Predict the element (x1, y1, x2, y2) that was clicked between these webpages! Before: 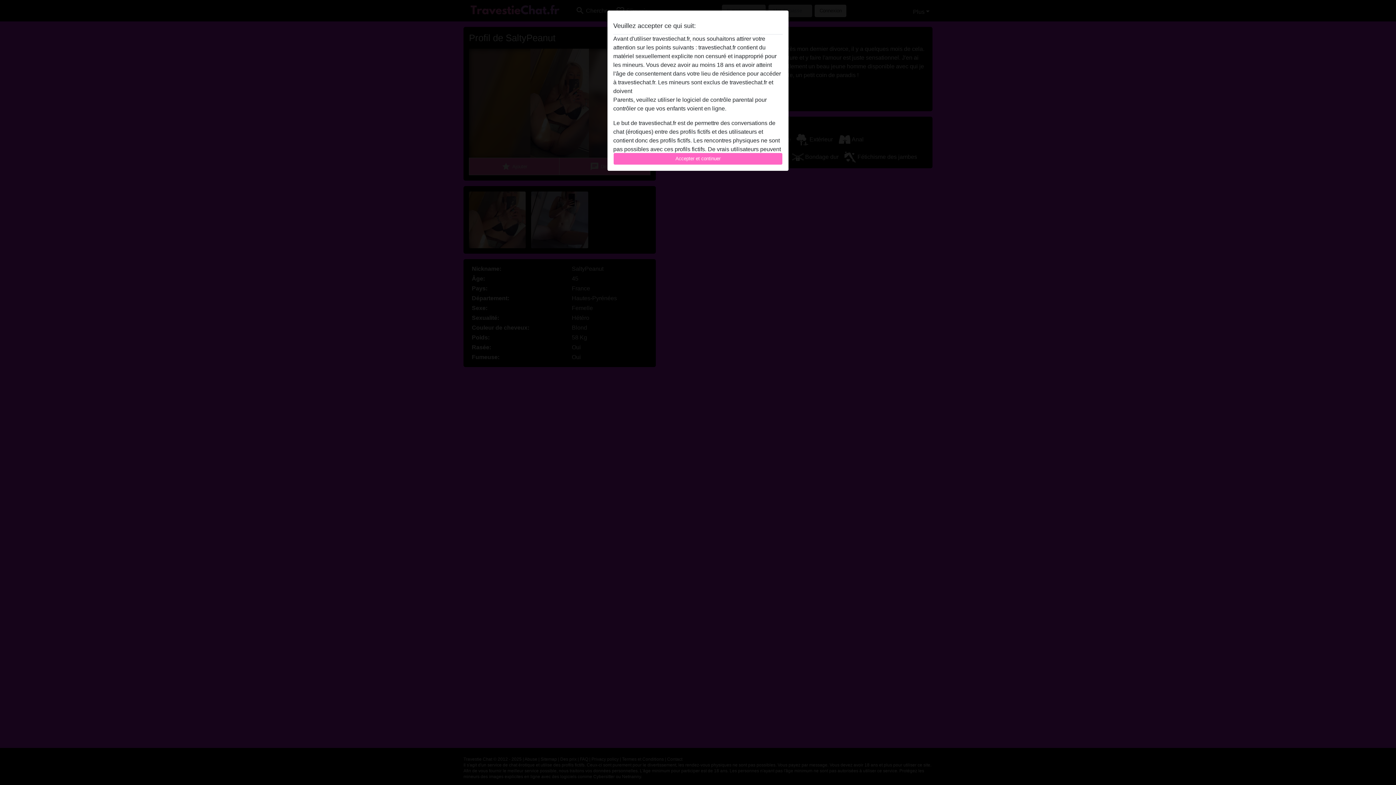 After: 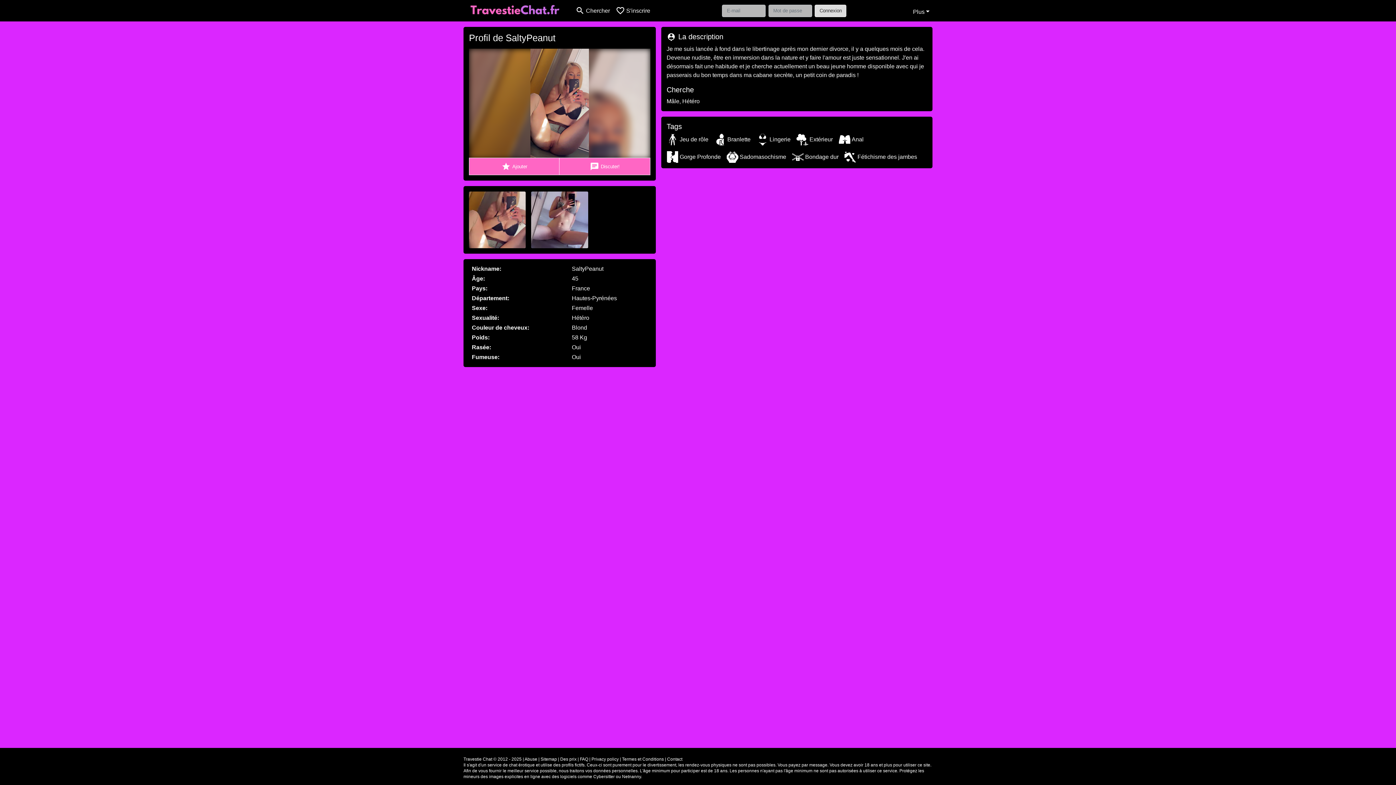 Action: label: Accepter et continuer bbox: (613, 152, 782, 165)